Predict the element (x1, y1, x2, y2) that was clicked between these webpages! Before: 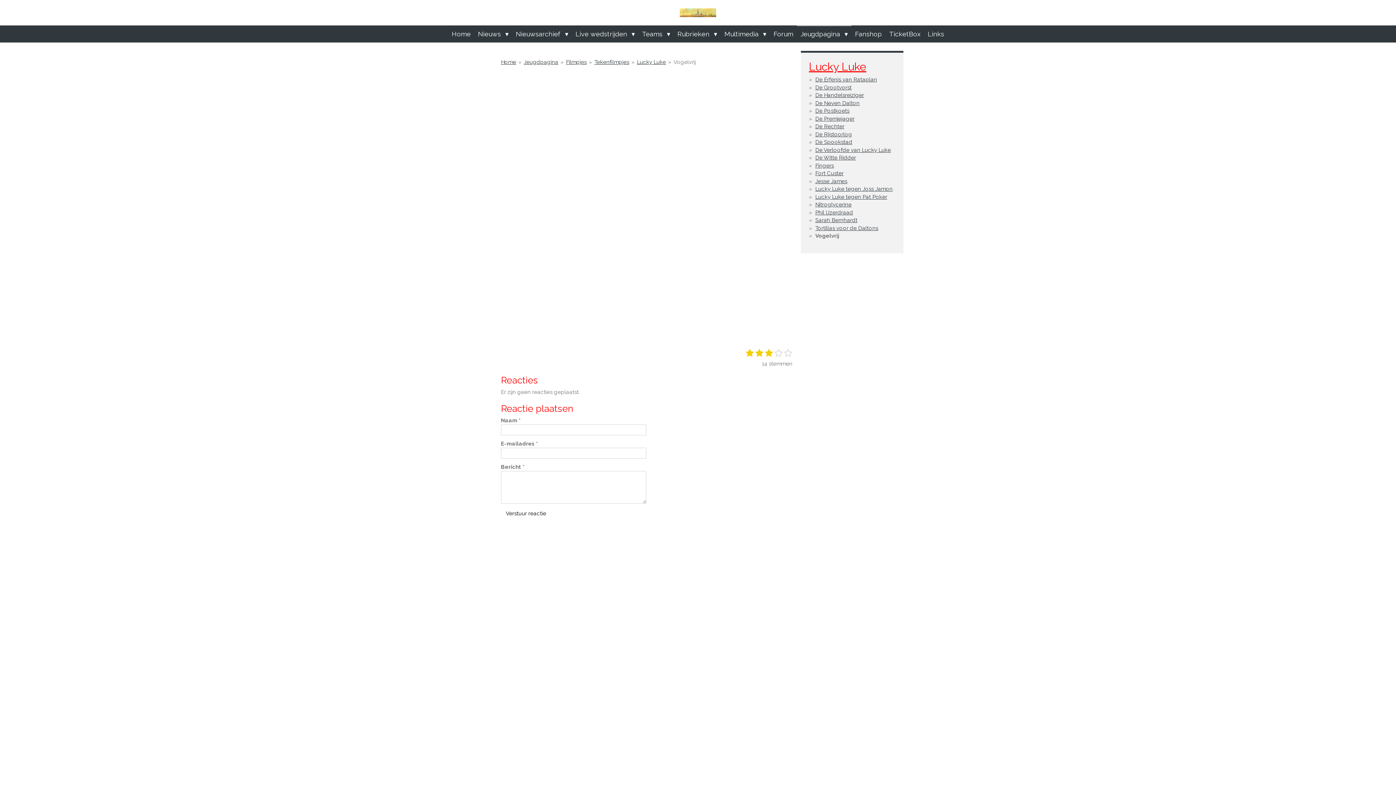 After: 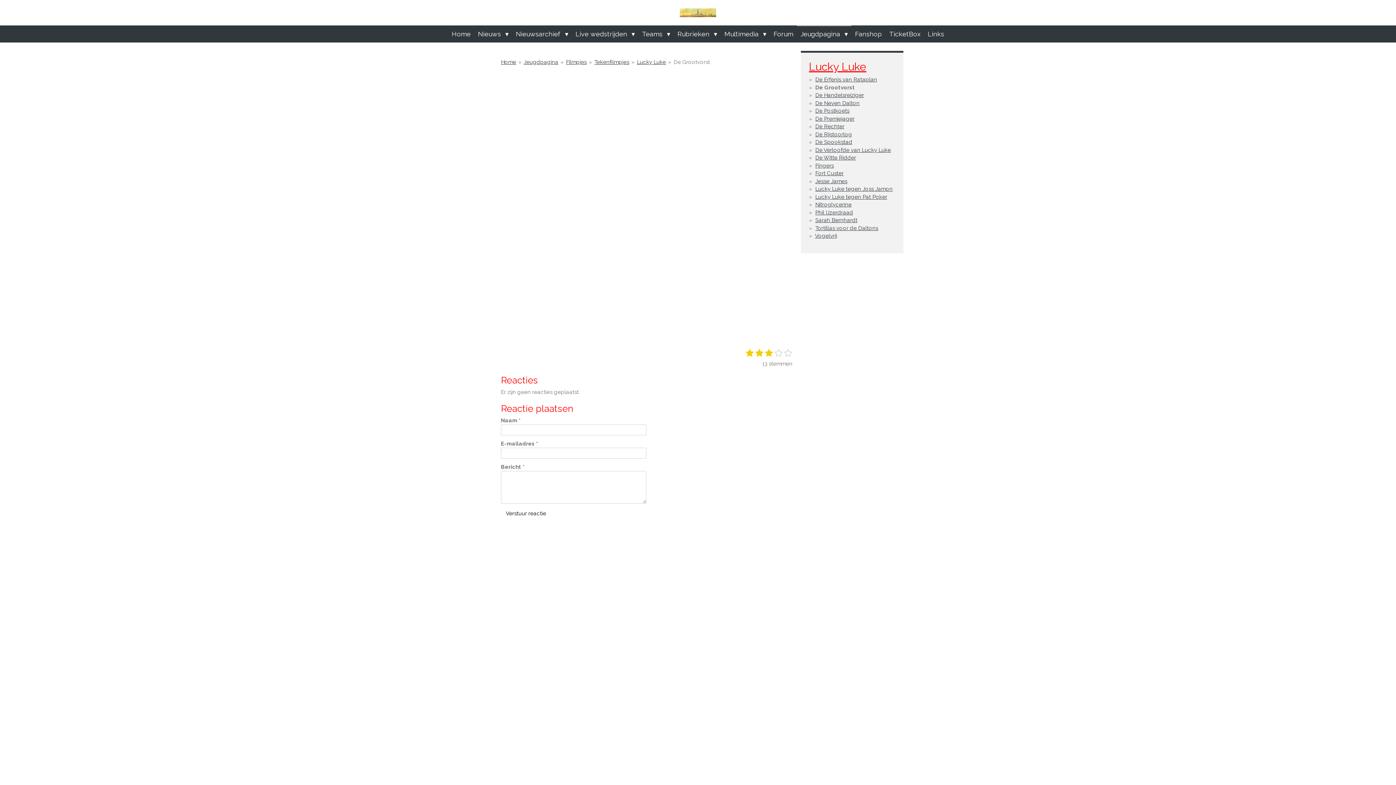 Action: bbox: (815, 84, 851, 90) label: De Grootvorst